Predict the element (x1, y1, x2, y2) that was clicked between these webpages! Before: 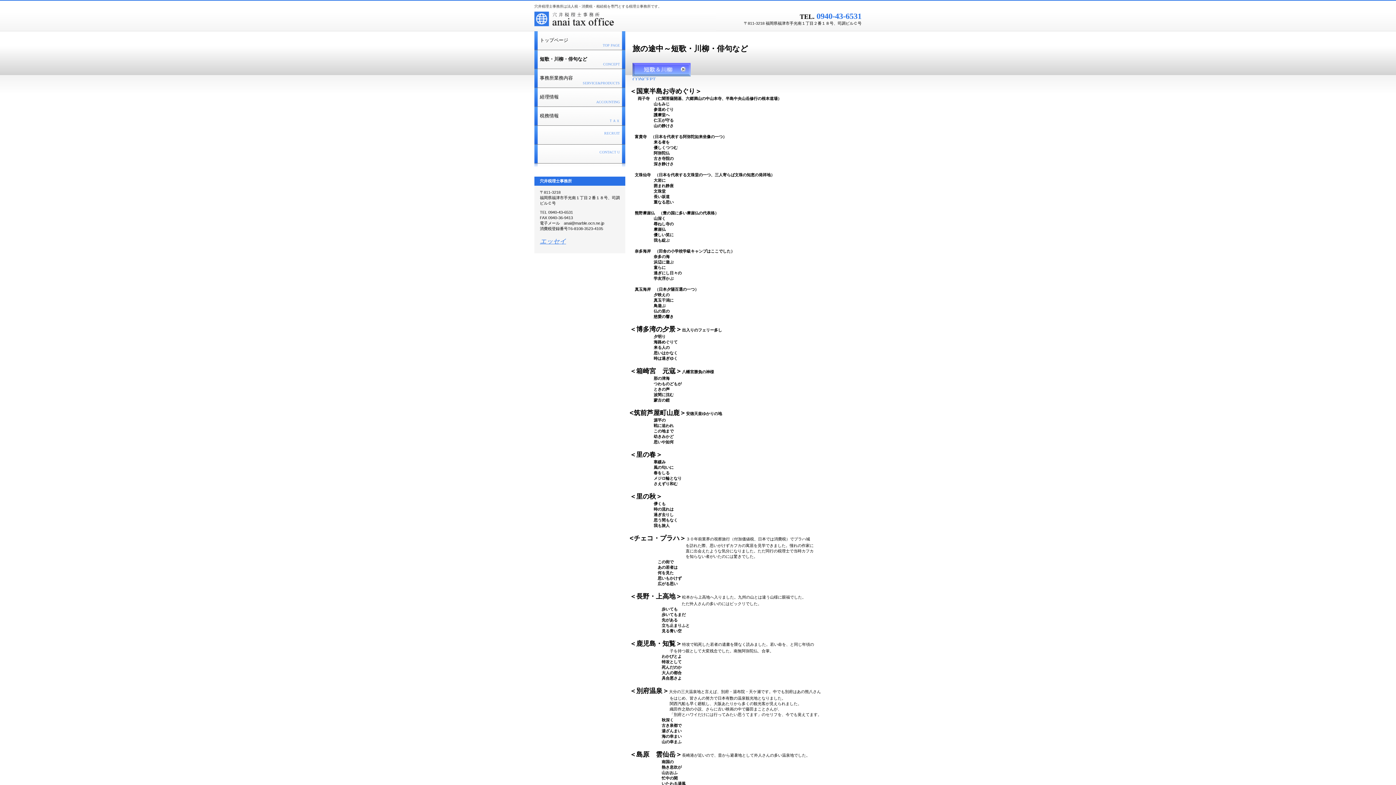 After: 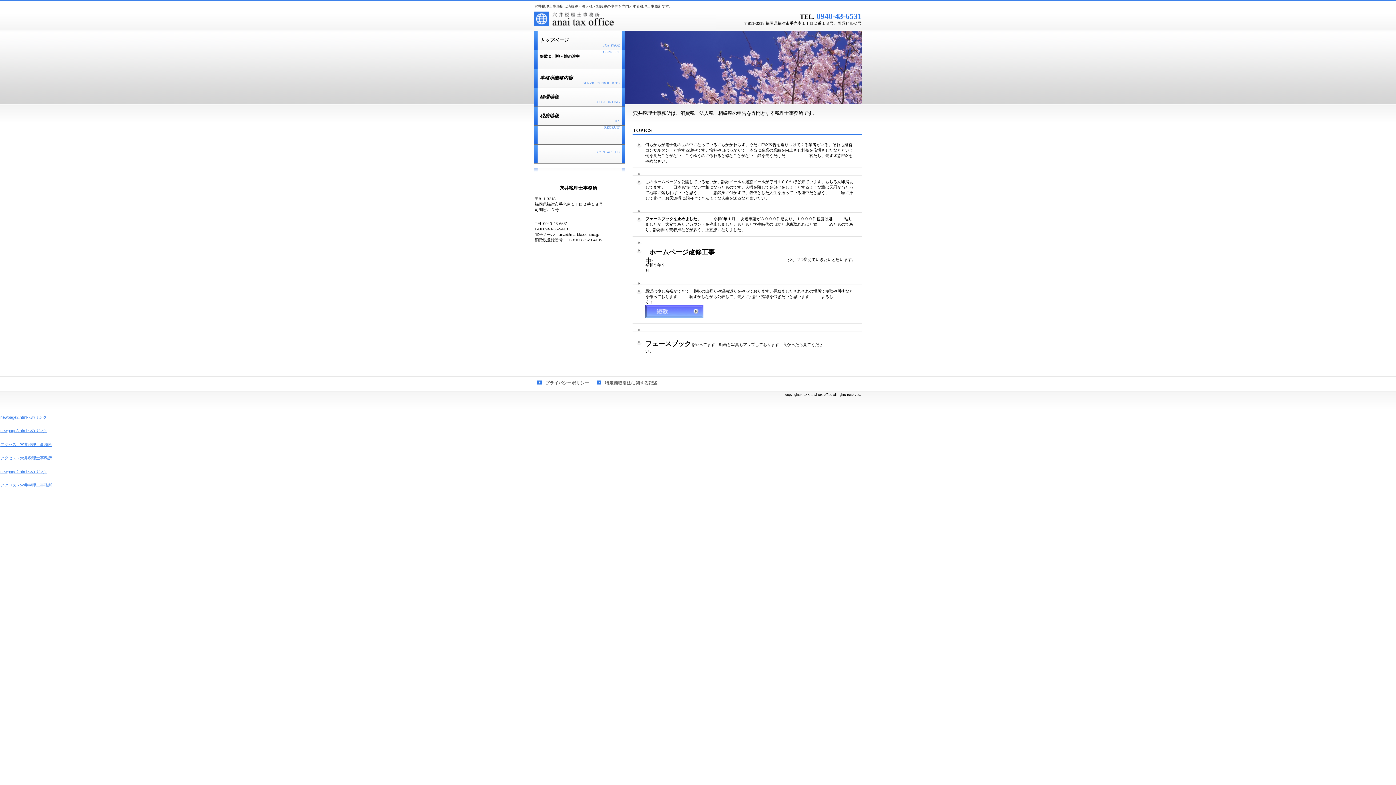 Action: bbox: (534, 31, 625, 49) label: トップページ
TOP PAGE